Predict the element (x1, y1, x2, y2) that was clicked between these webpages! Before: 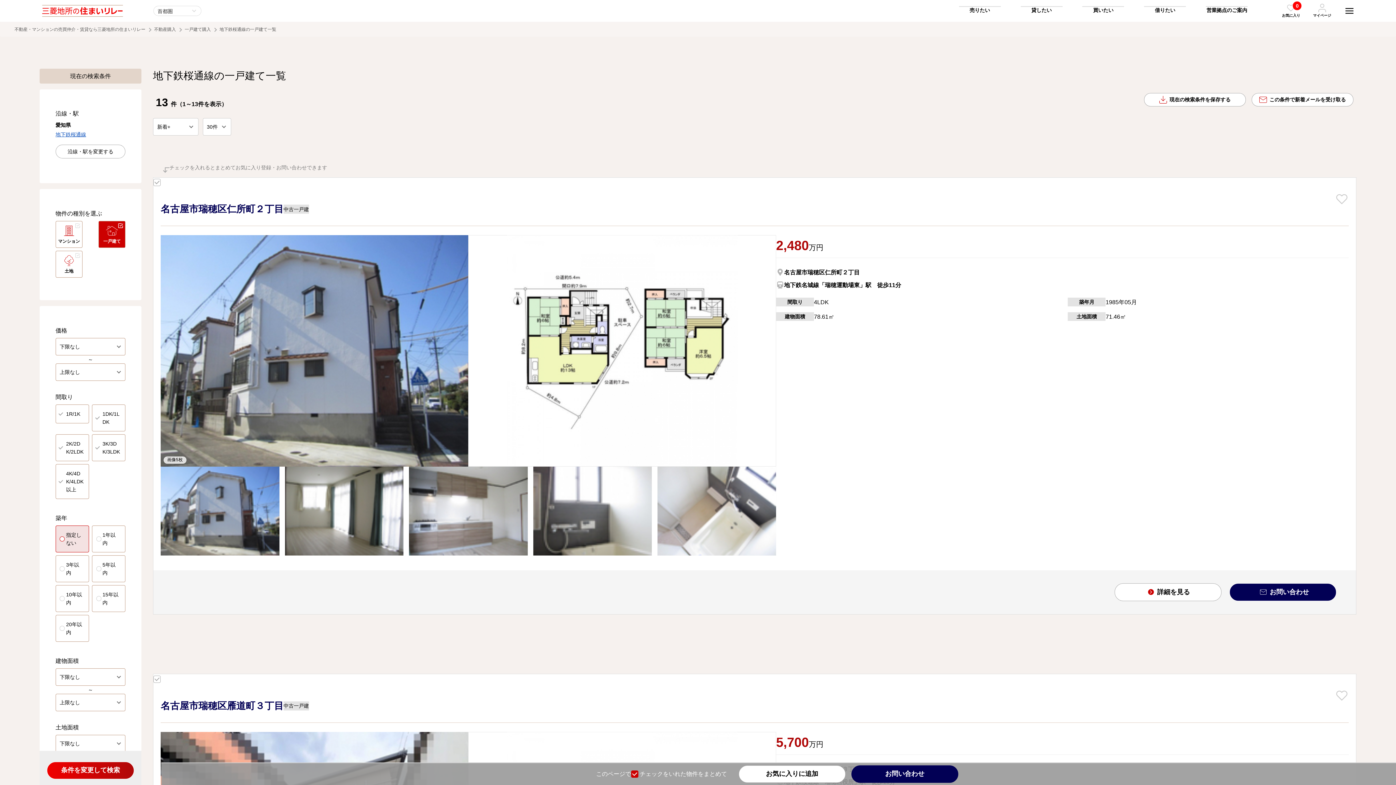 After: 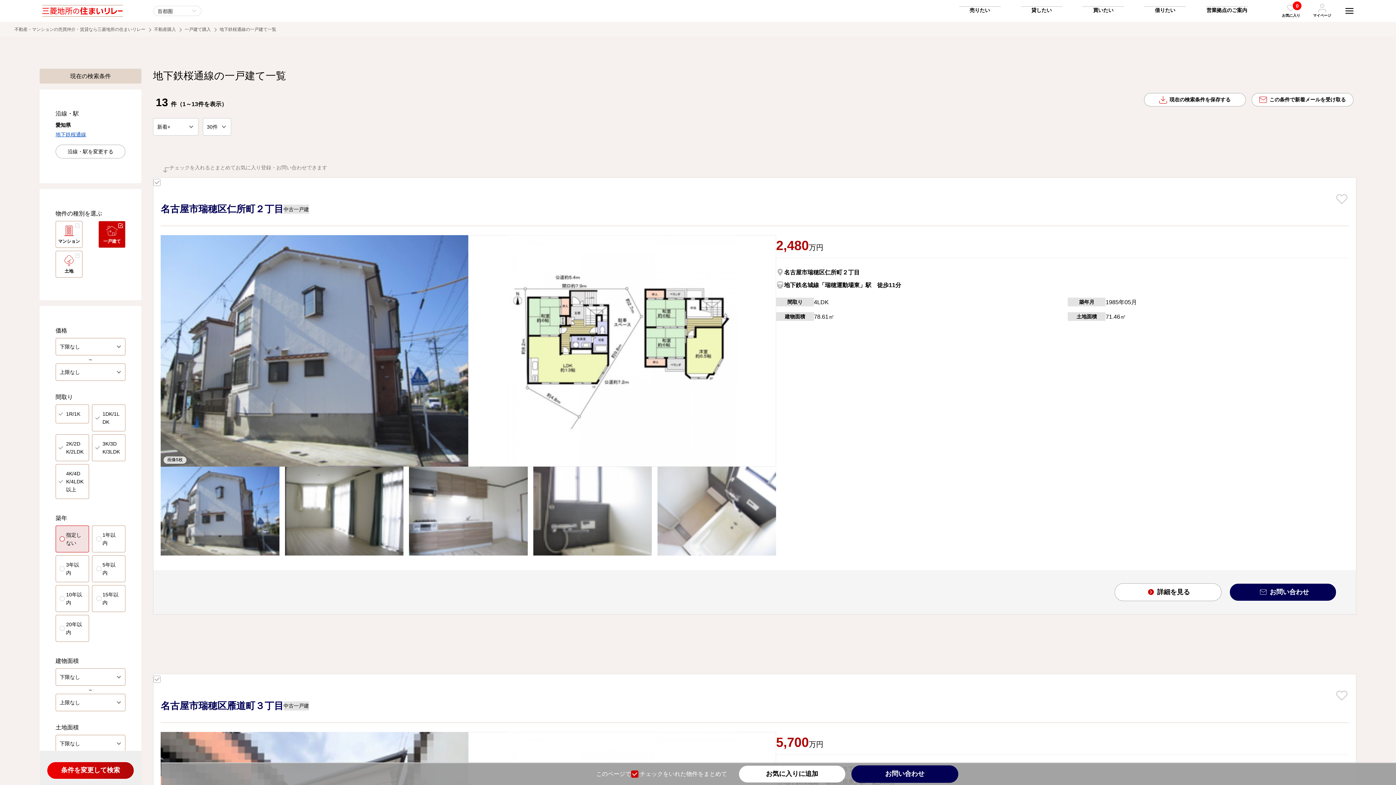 Action: bbox: (55, 131, 86, 137) label: 地下鉄桜通線